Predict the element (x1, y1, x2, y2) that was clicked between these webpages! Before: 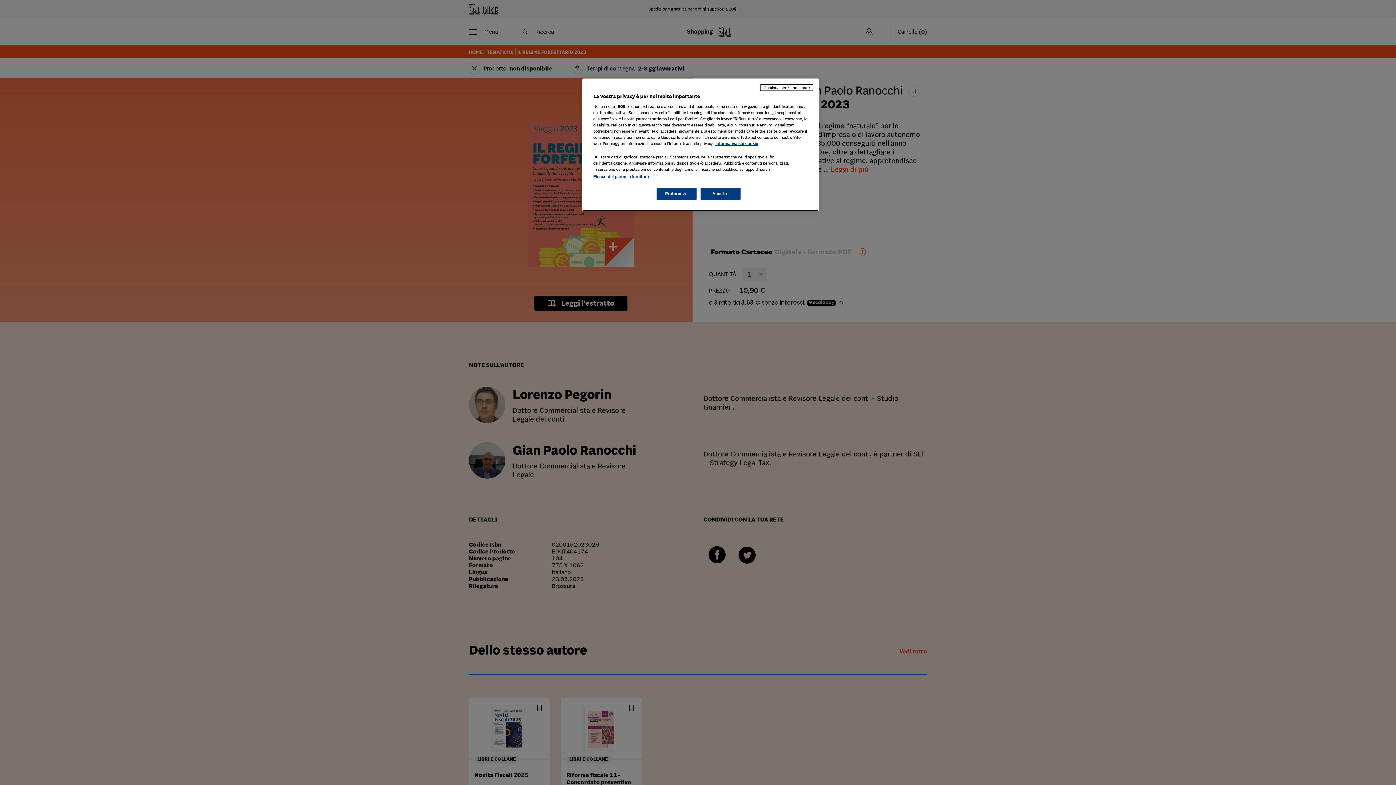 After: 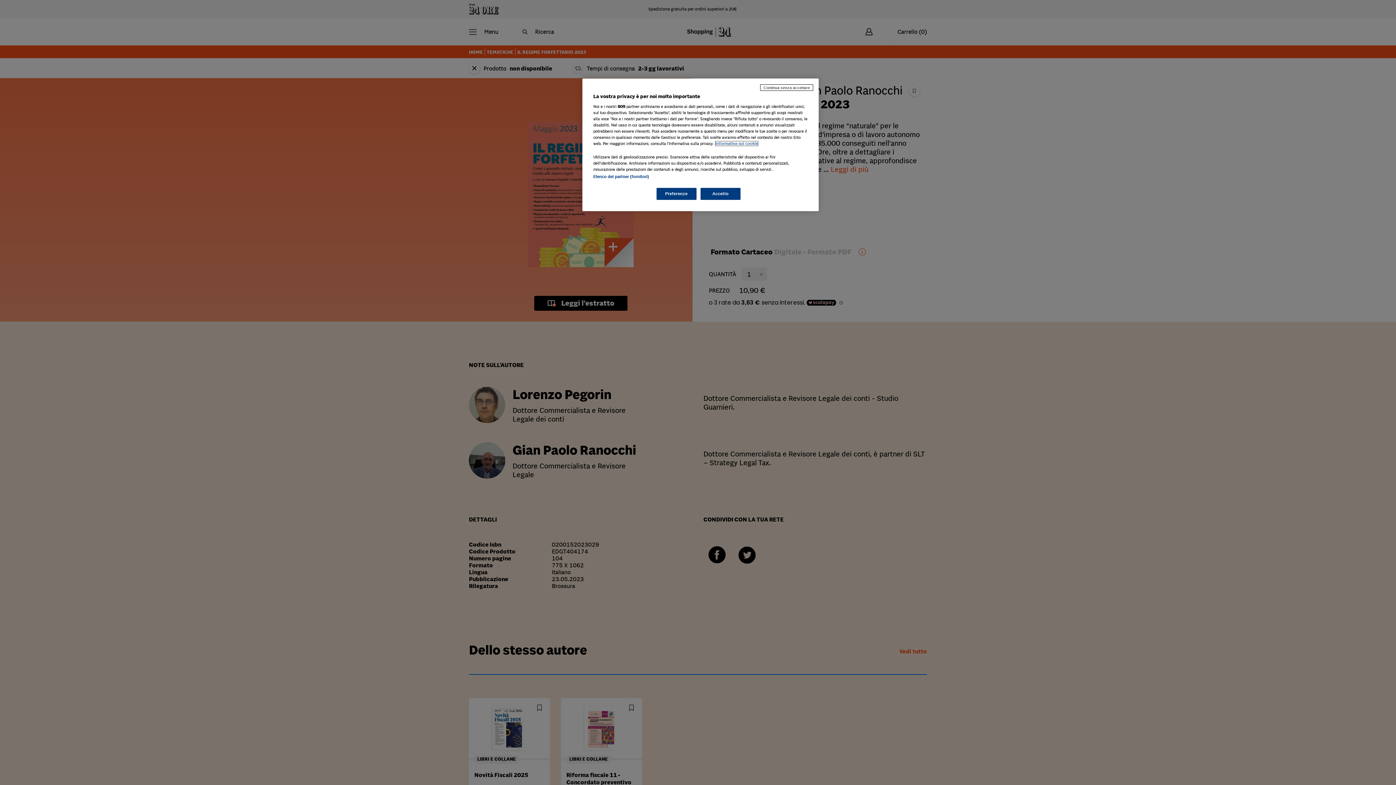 Action: label: Maggiori informazioni sulla tua privacy, apre in una nuova scheda bbox: (715, 141, 758, 145)